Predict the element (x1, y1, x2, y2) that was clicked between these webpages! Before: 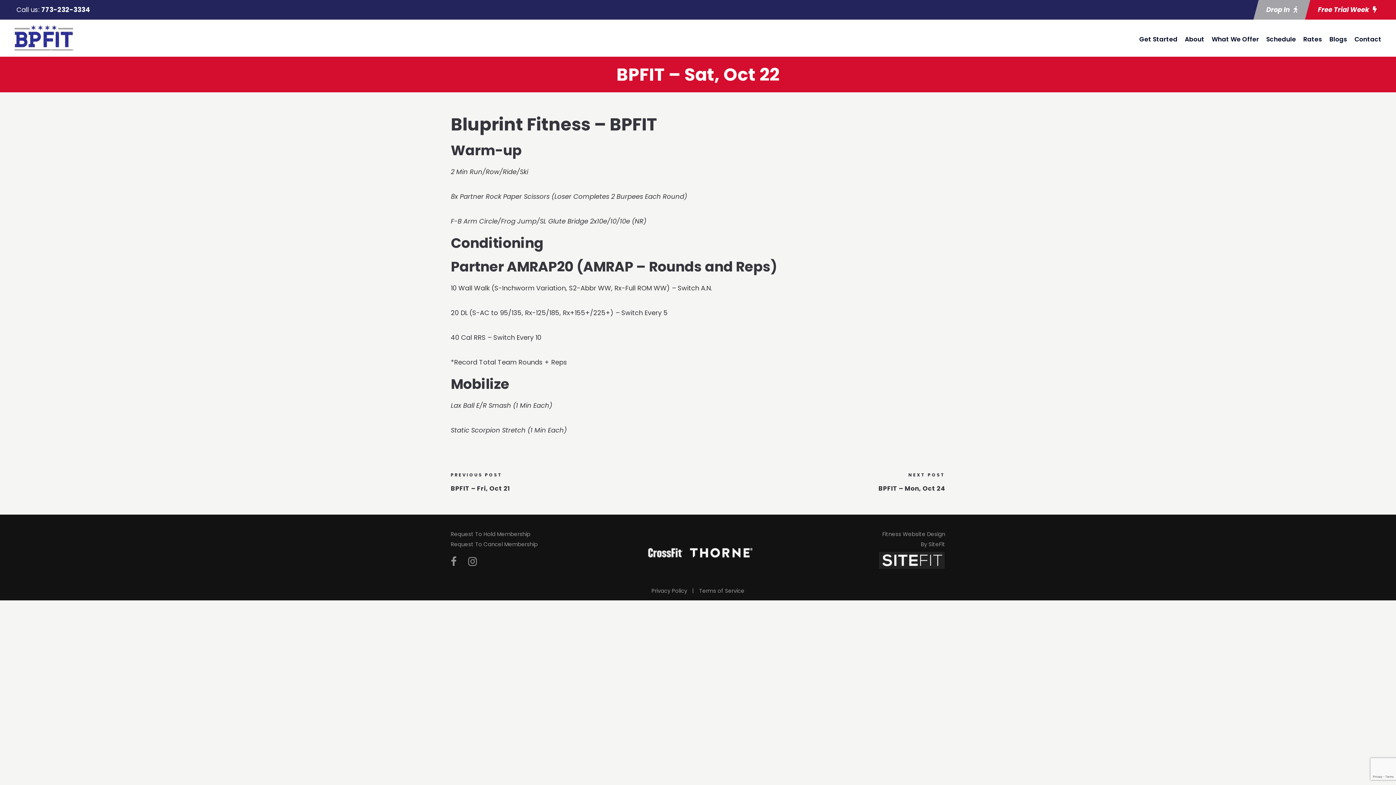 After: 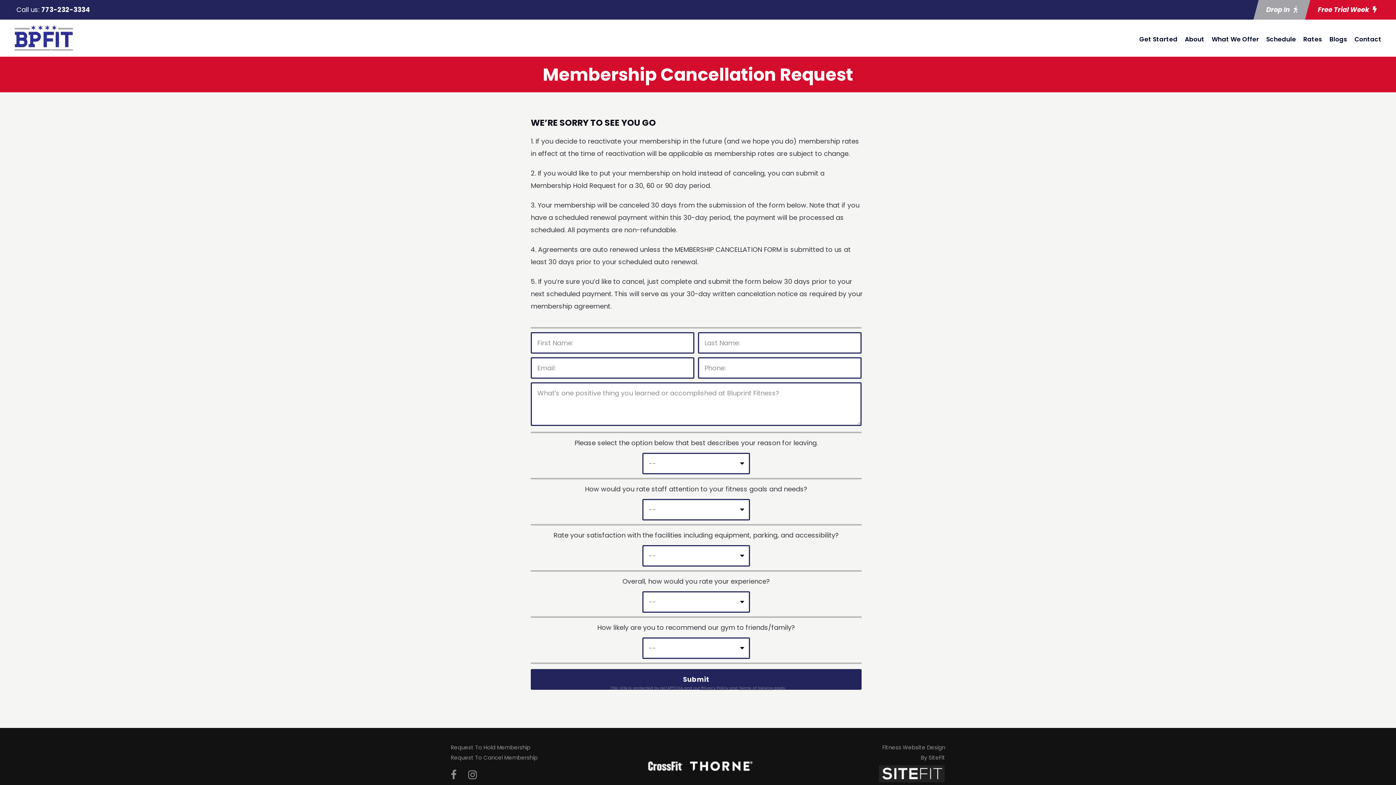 Action: label: Request To Cancel Membership bbox: (450, 540, 537, 548)